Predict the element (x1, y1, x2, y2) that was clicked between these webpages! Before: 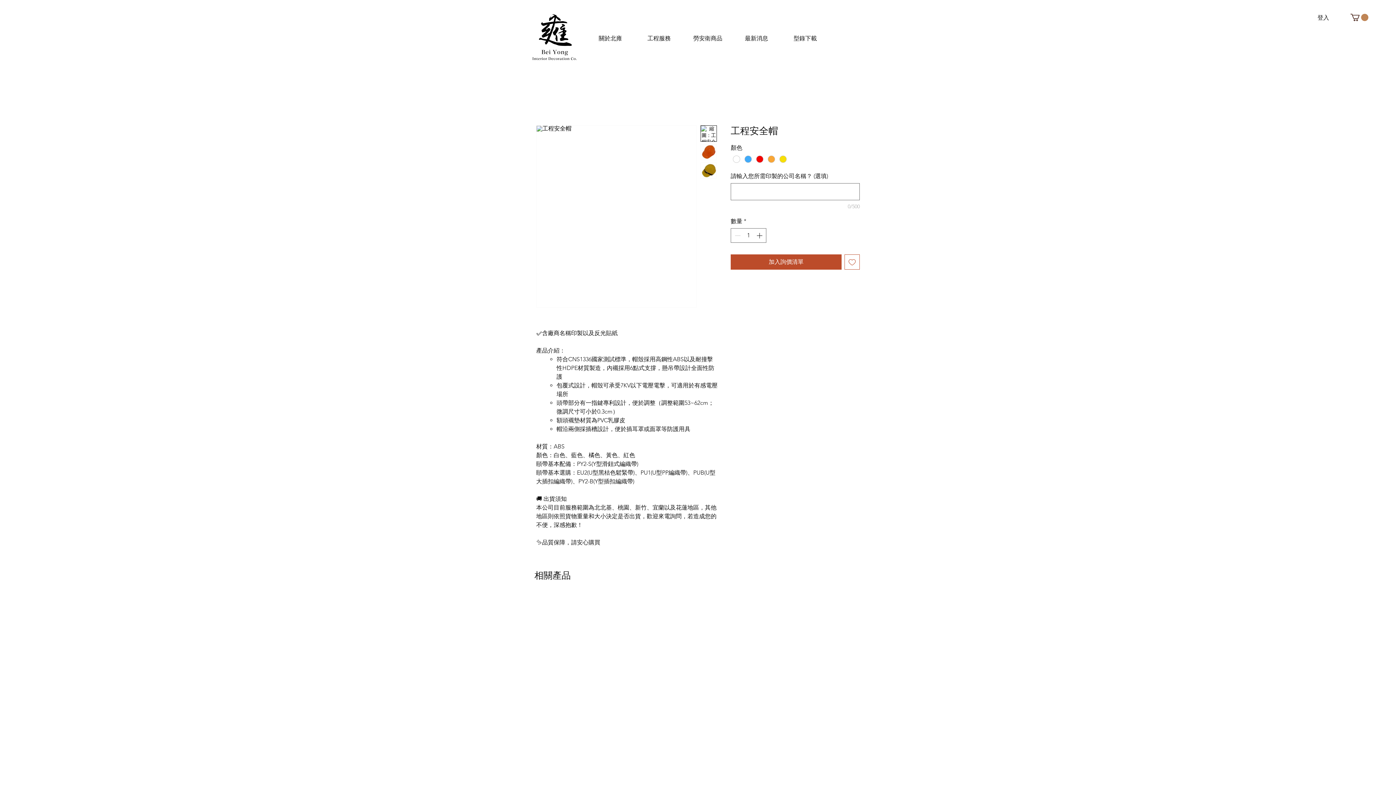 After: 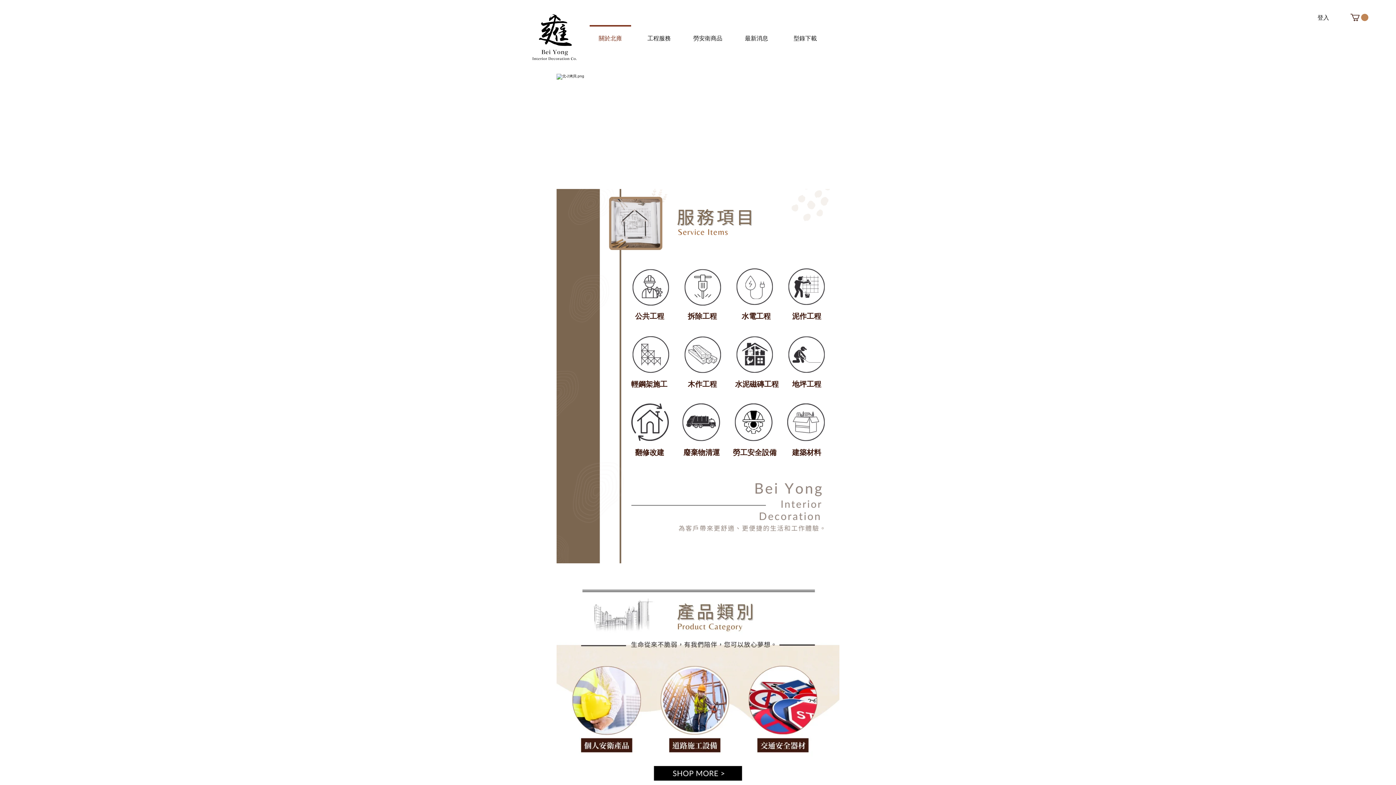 Action: label: 關於北雍 bbox: (586, 25, 634, 45)